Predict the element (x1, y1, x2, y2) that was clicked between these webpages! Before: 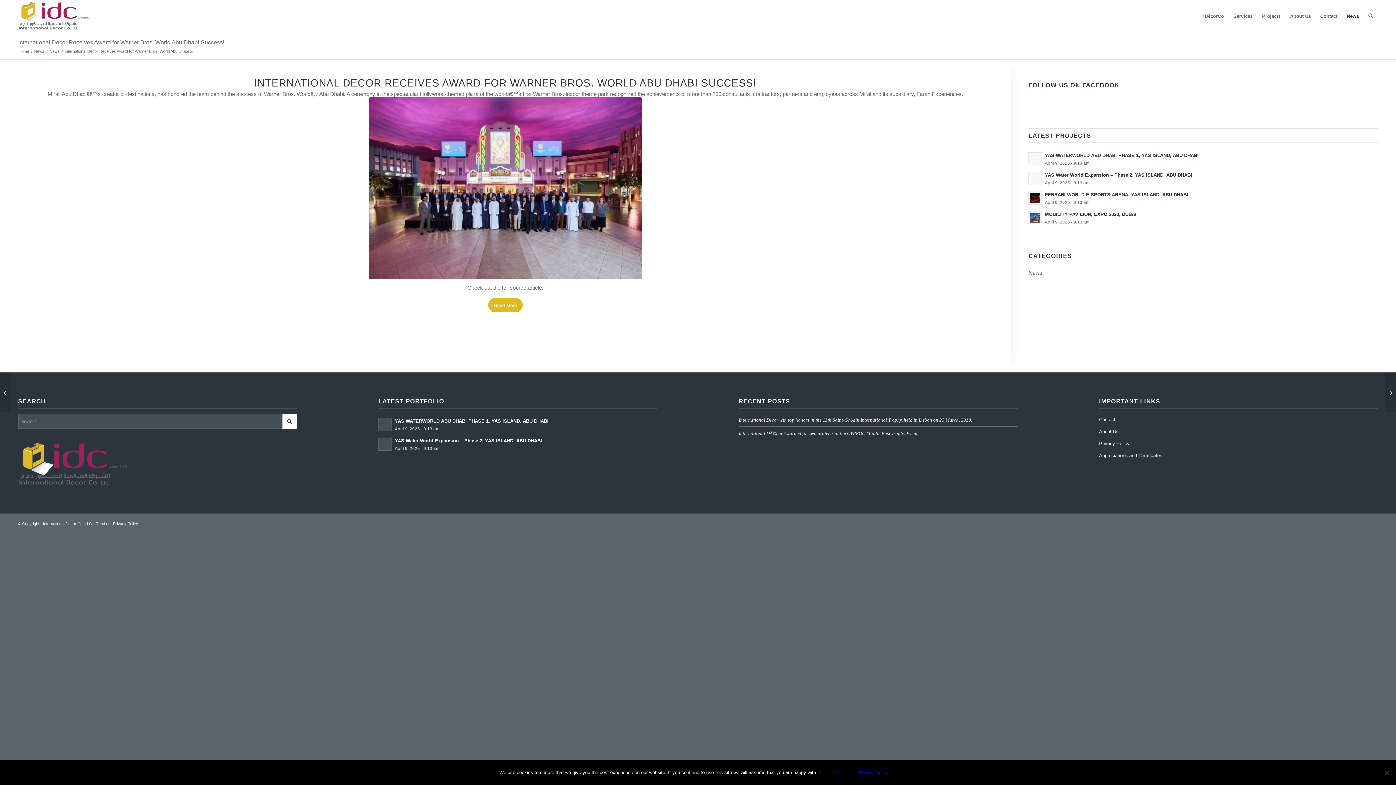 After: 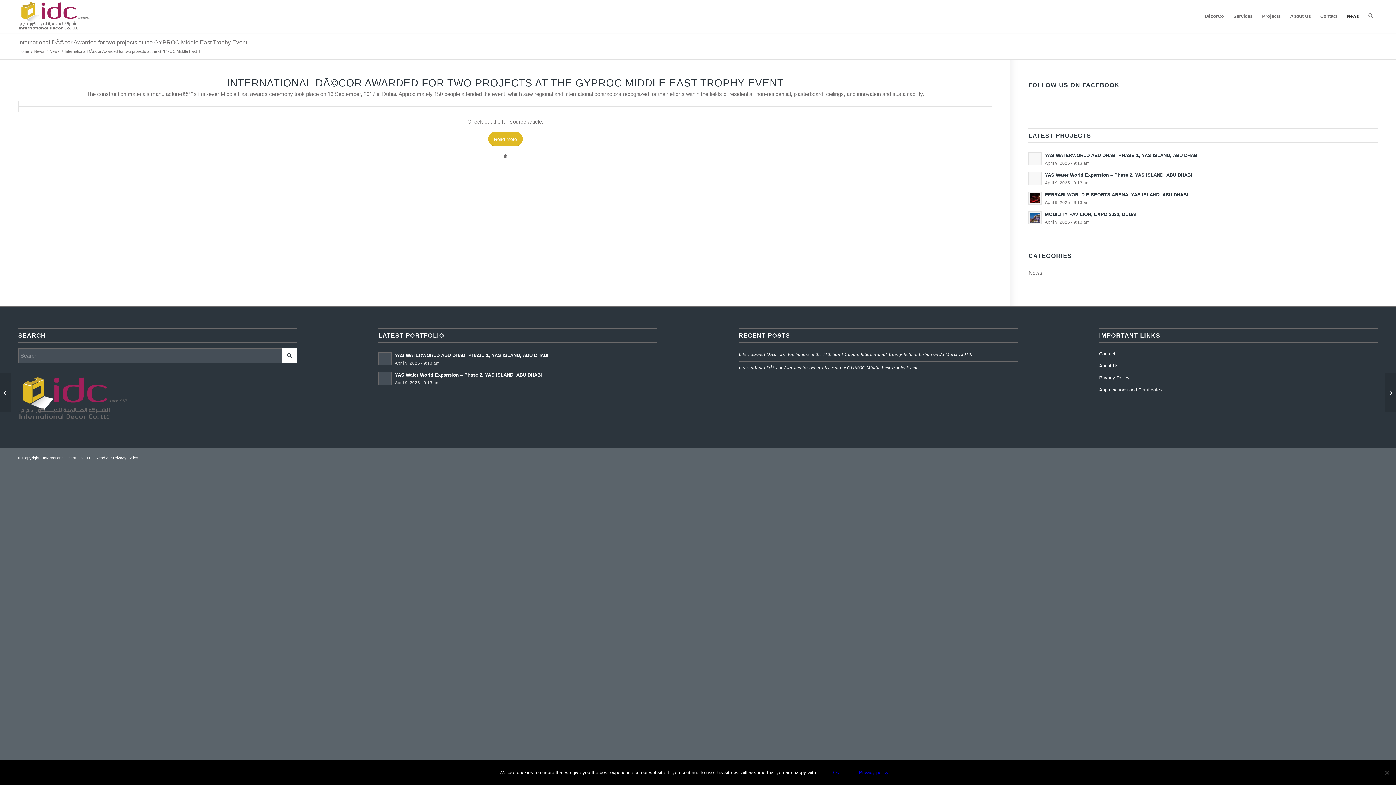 Action: bbox: (738, 431, 917, 436) label: International DÃ©cor Awarded for two projects at the GYPROC Middle East Trophy Event